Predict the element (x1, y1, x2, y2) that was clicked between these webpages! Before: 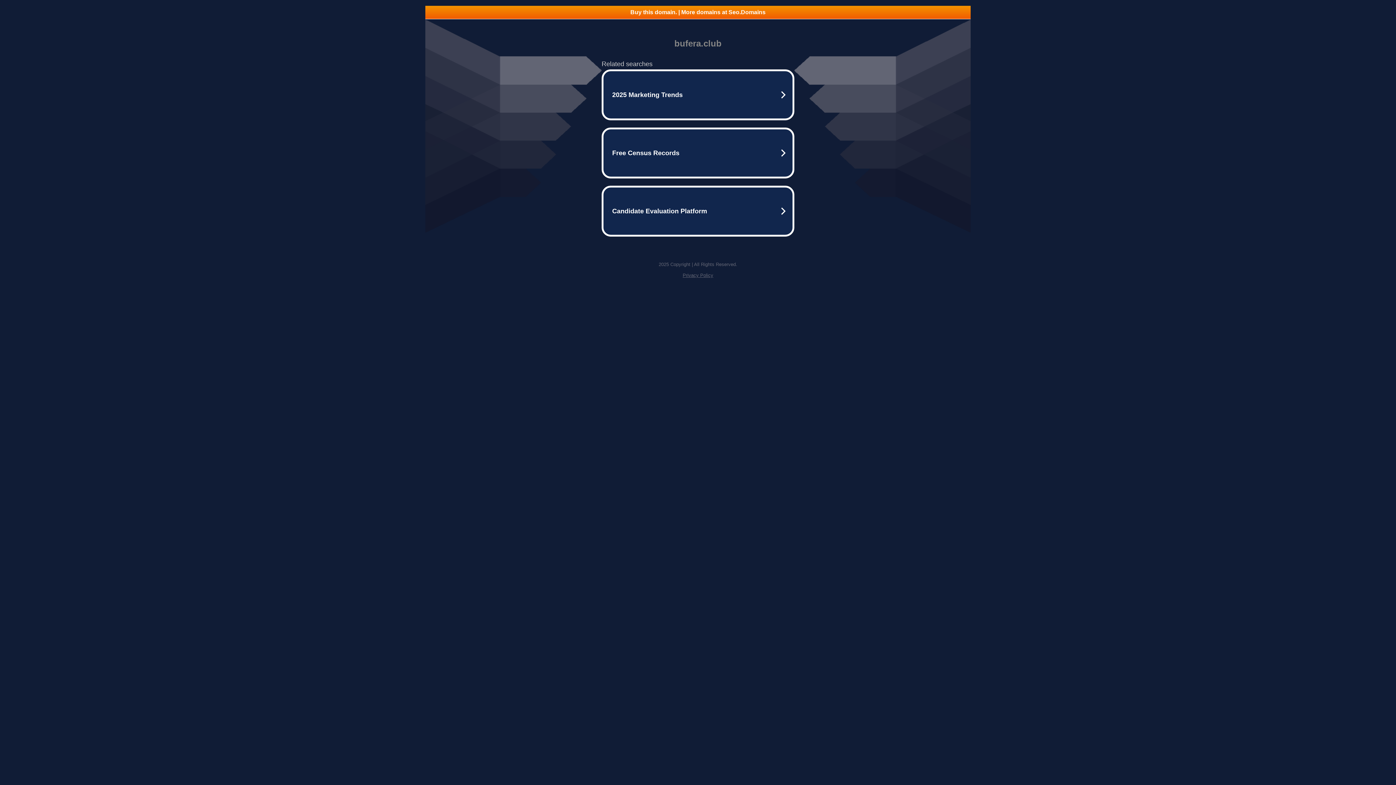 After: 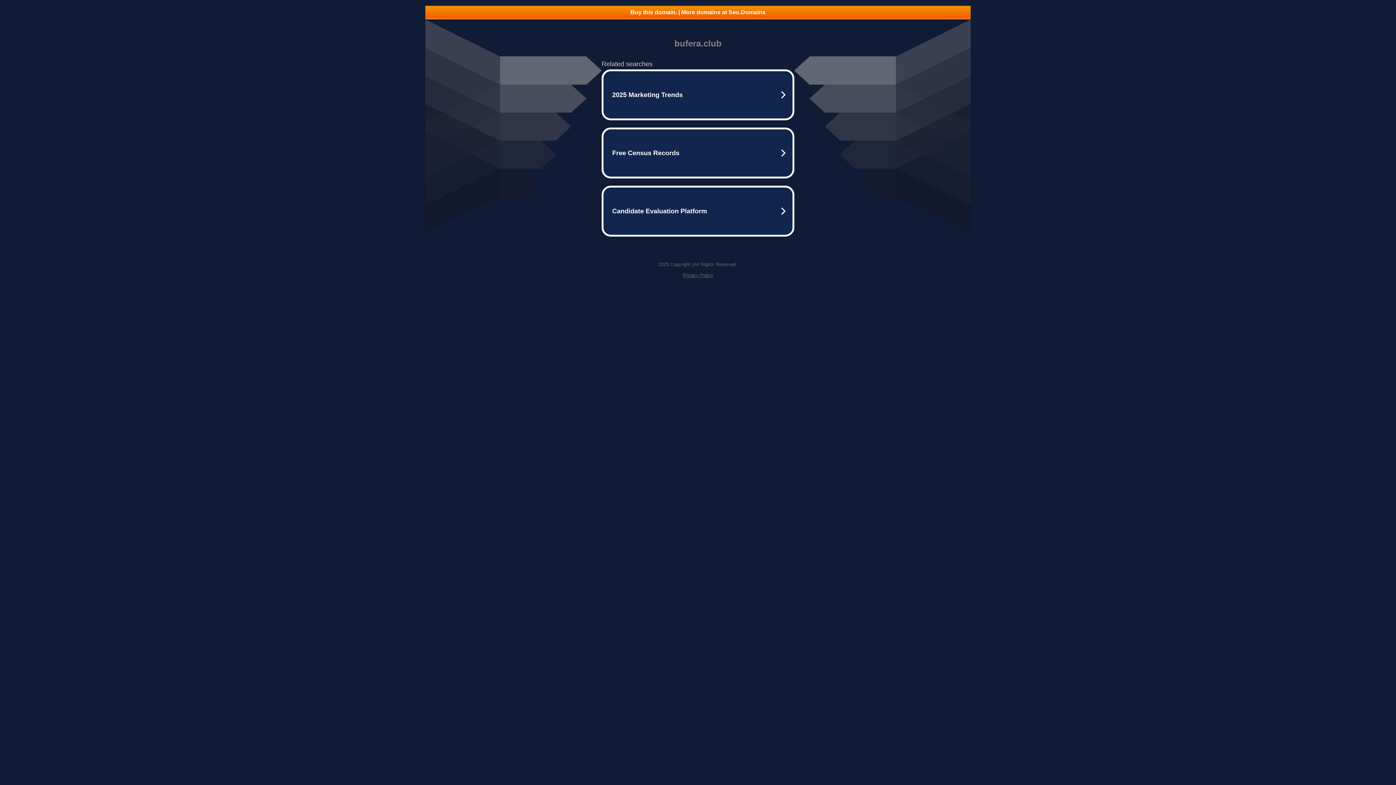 Action: bbox: (682, 272, 713, 278) label: Privacy Policy